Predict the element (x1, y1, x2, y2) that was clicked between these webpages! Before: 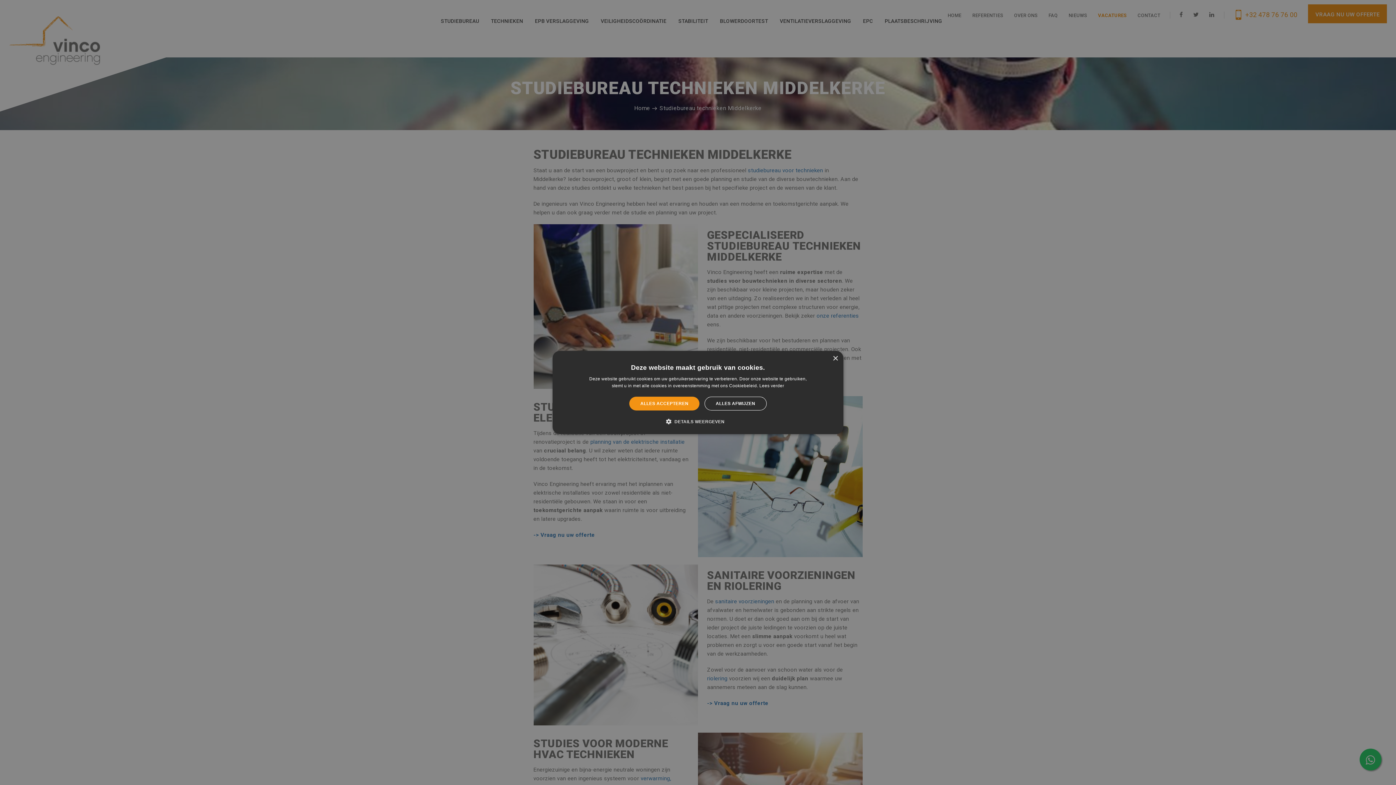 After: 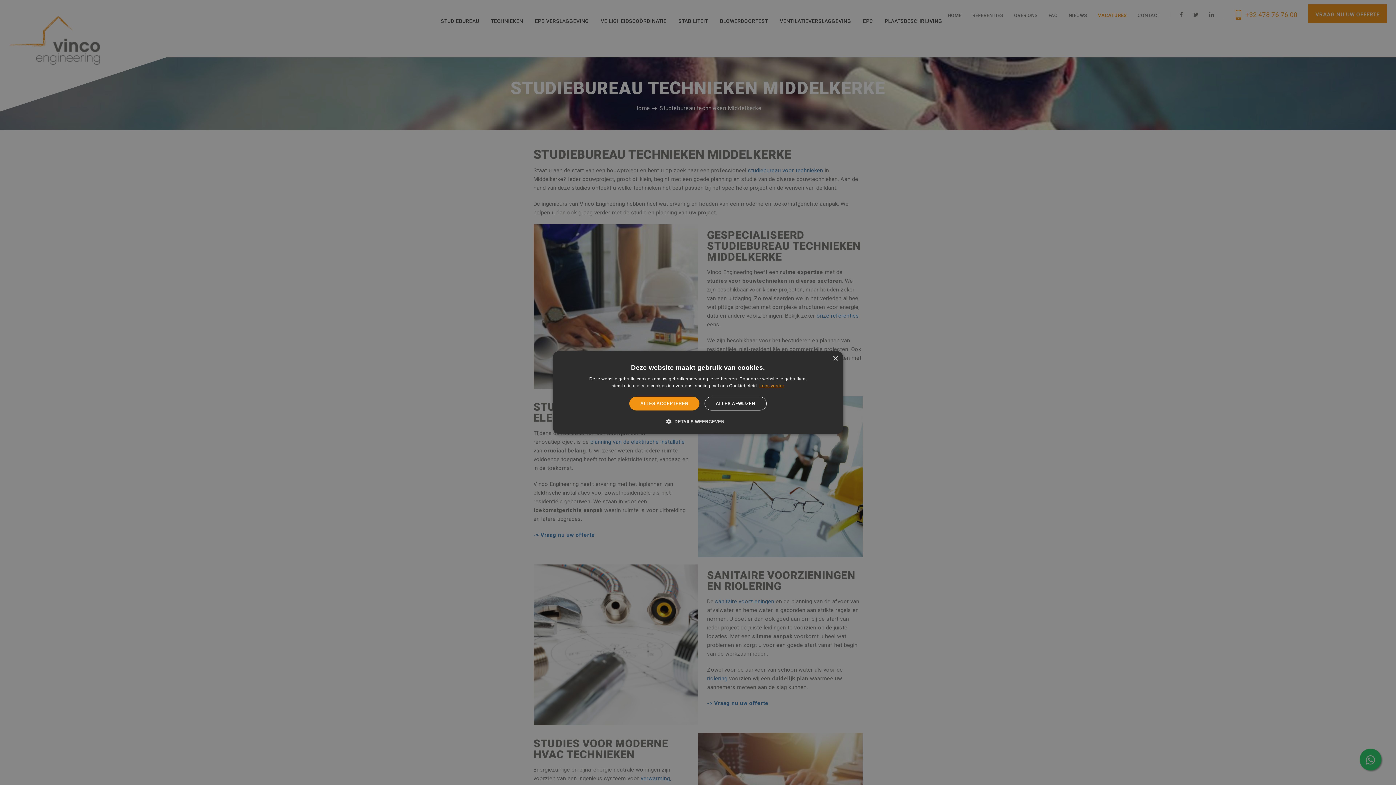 Action: bbox: (759, 383, 784, 388) label: Lees verder, opens a new window